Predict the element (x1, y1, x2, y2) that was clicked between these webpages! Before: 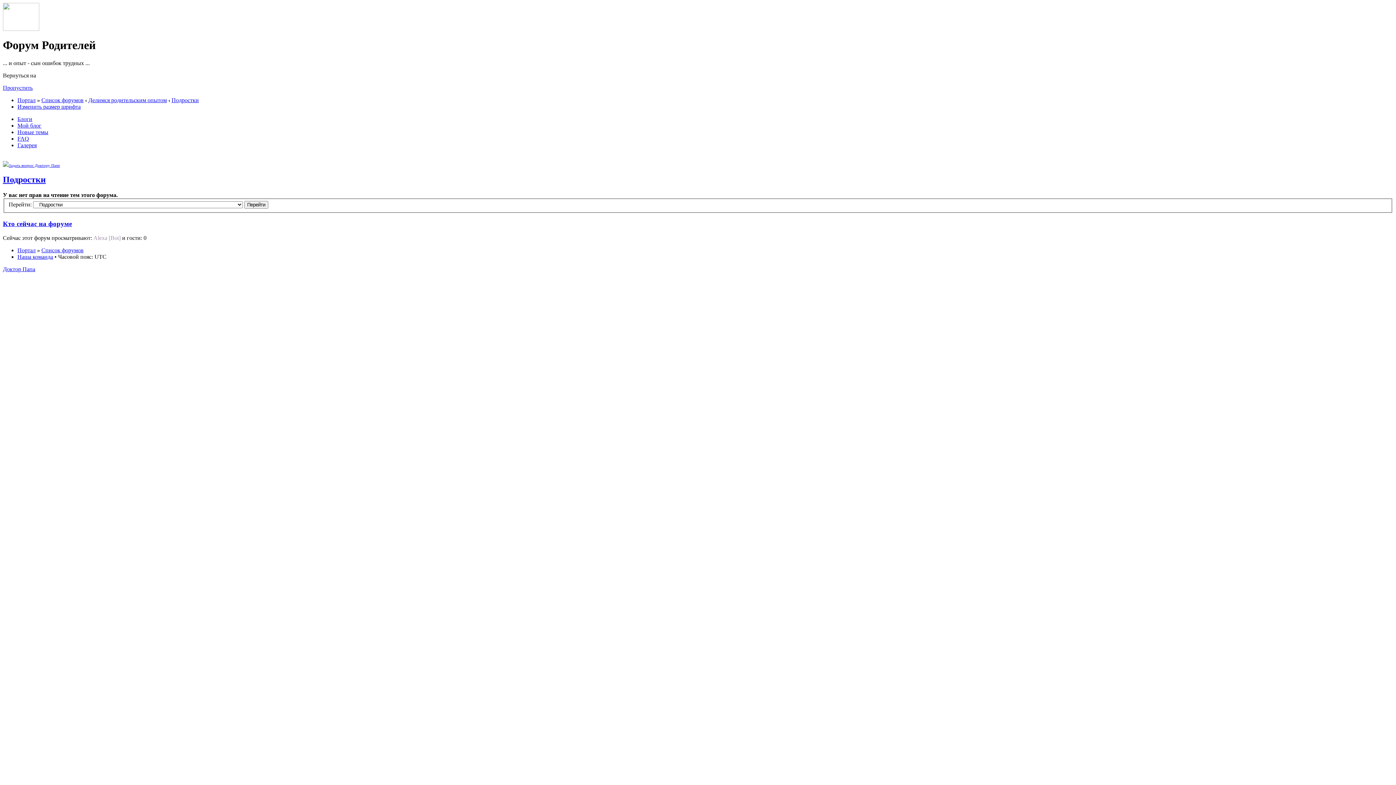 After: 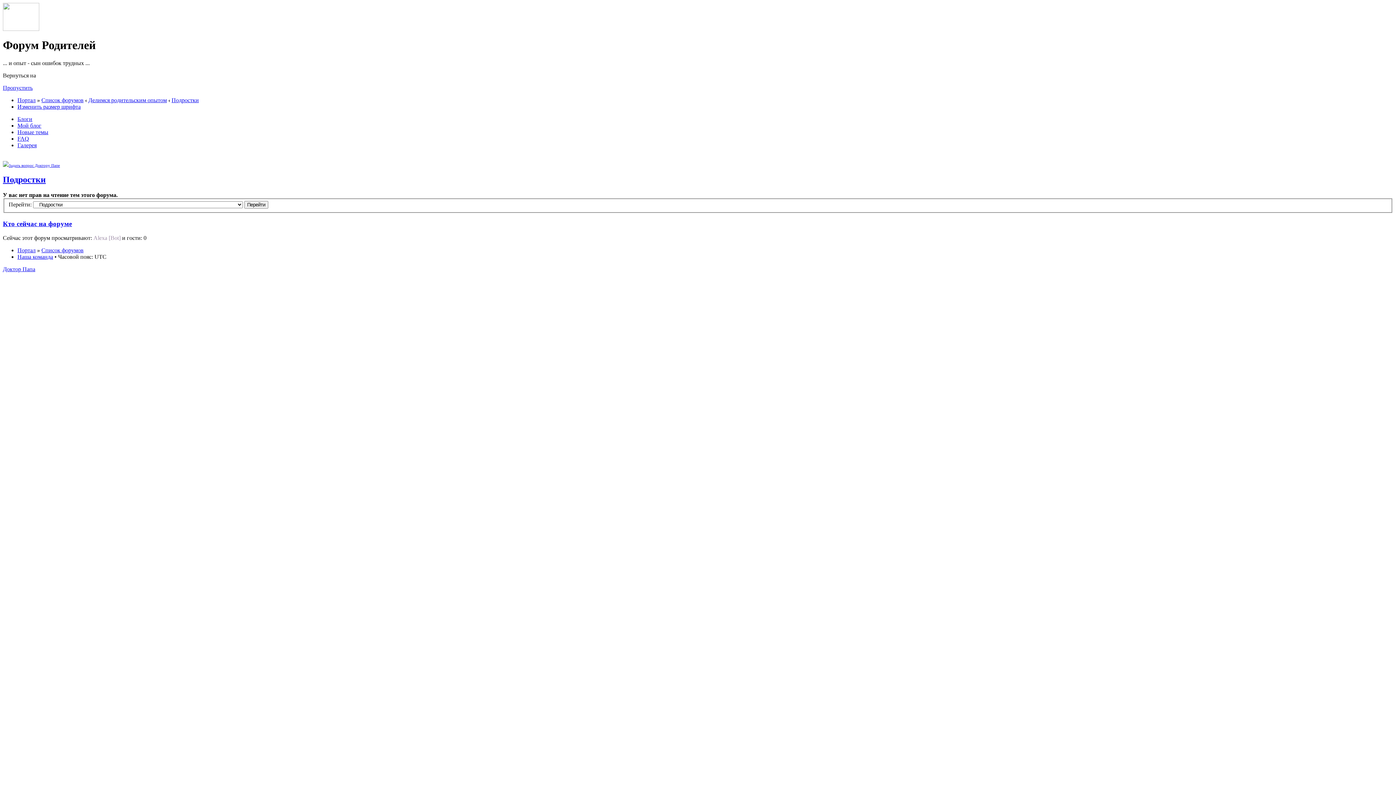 Action: label: Подростки bbox: (171, 97, 198, 103)